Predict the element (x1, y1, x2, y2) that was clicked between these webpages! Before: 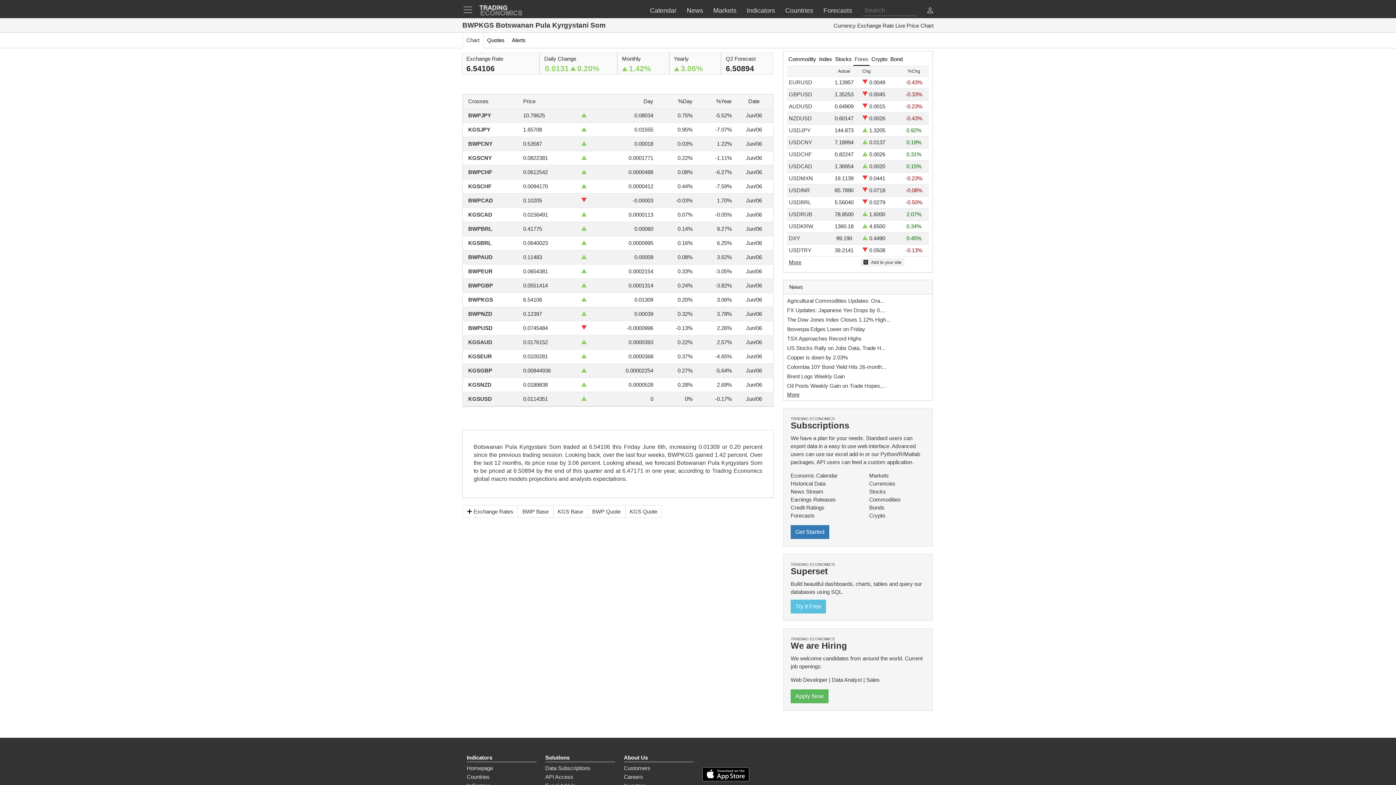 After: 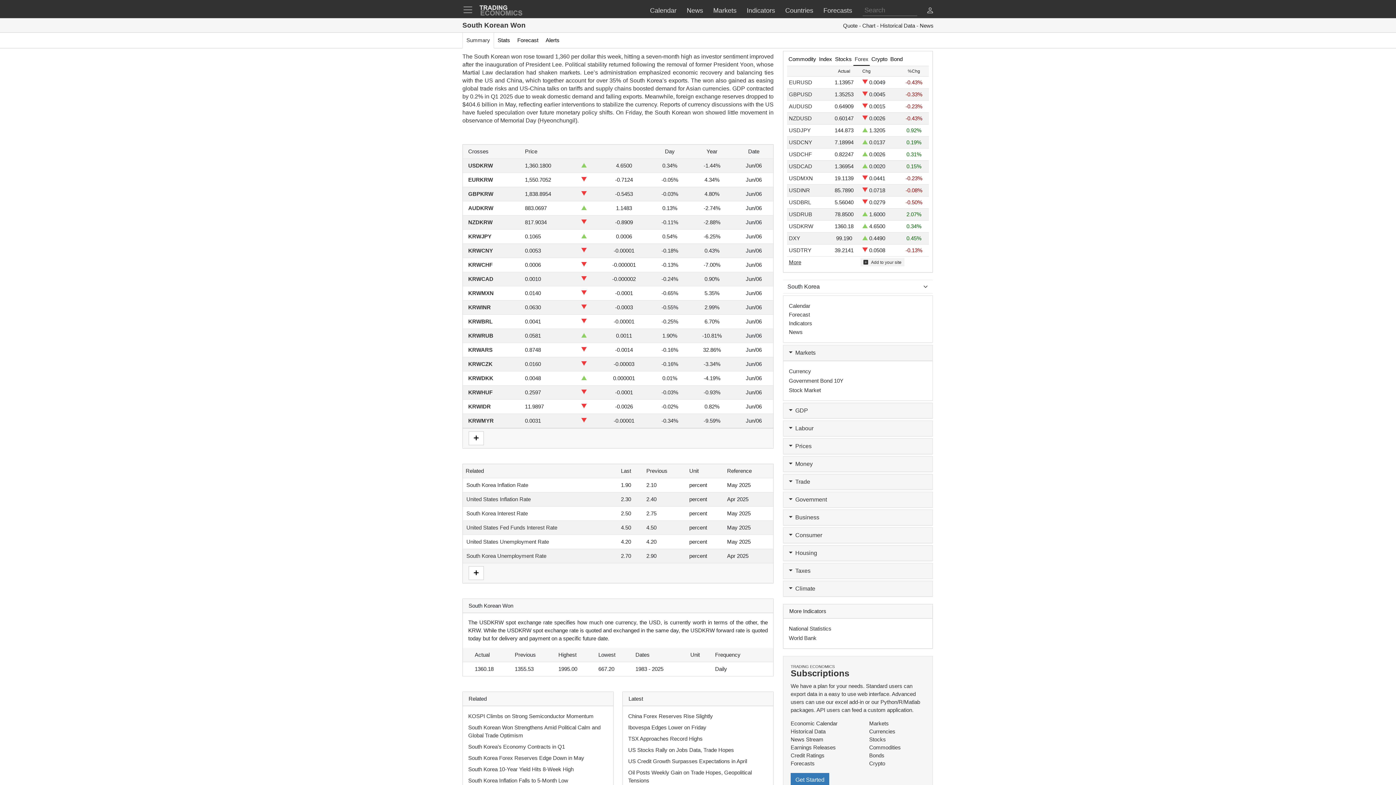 Action: label: USDKRW bbox: (789, 223, 813, 229)